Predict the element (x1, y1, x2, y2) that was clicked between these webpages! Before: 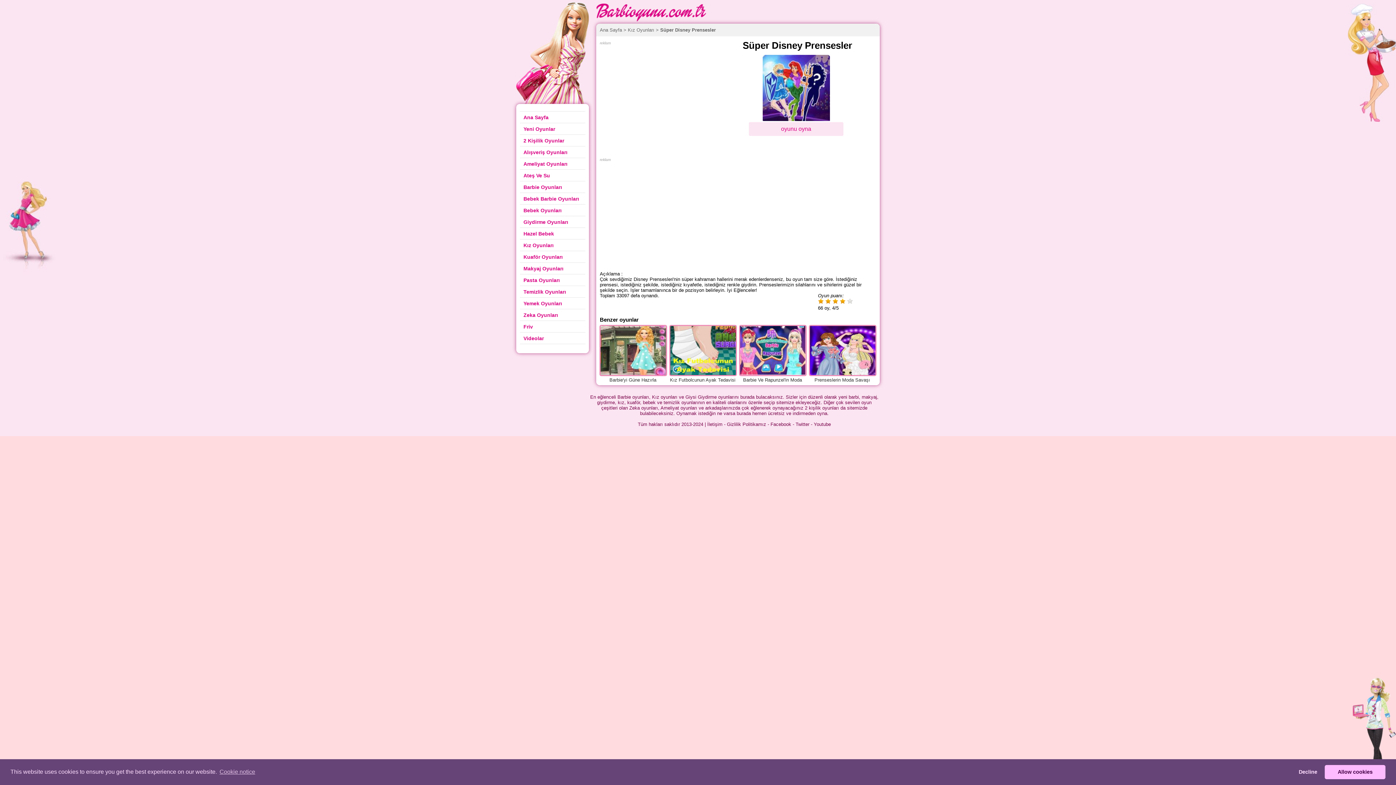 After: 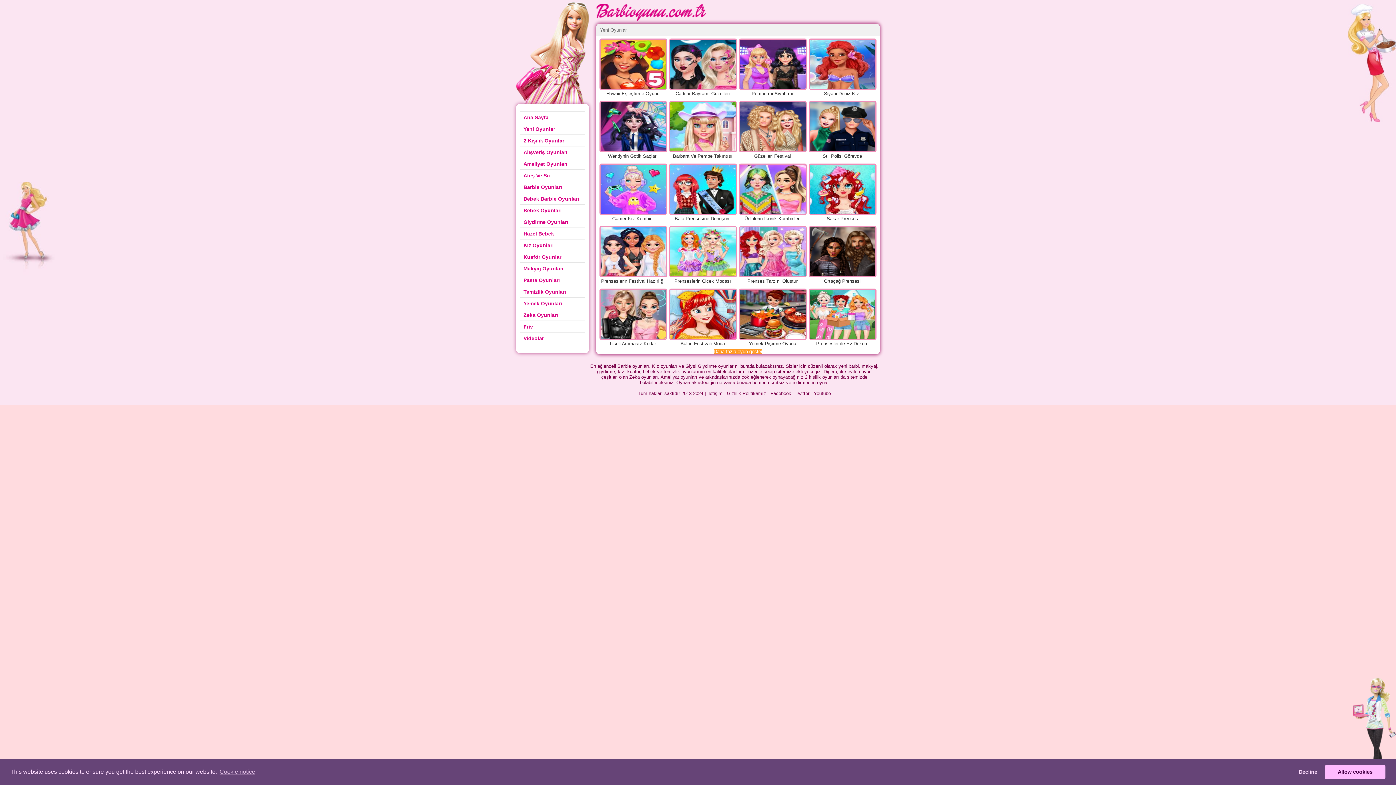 Action: label: Barbie Oyunu bbox: (596, 3, 706, 21)